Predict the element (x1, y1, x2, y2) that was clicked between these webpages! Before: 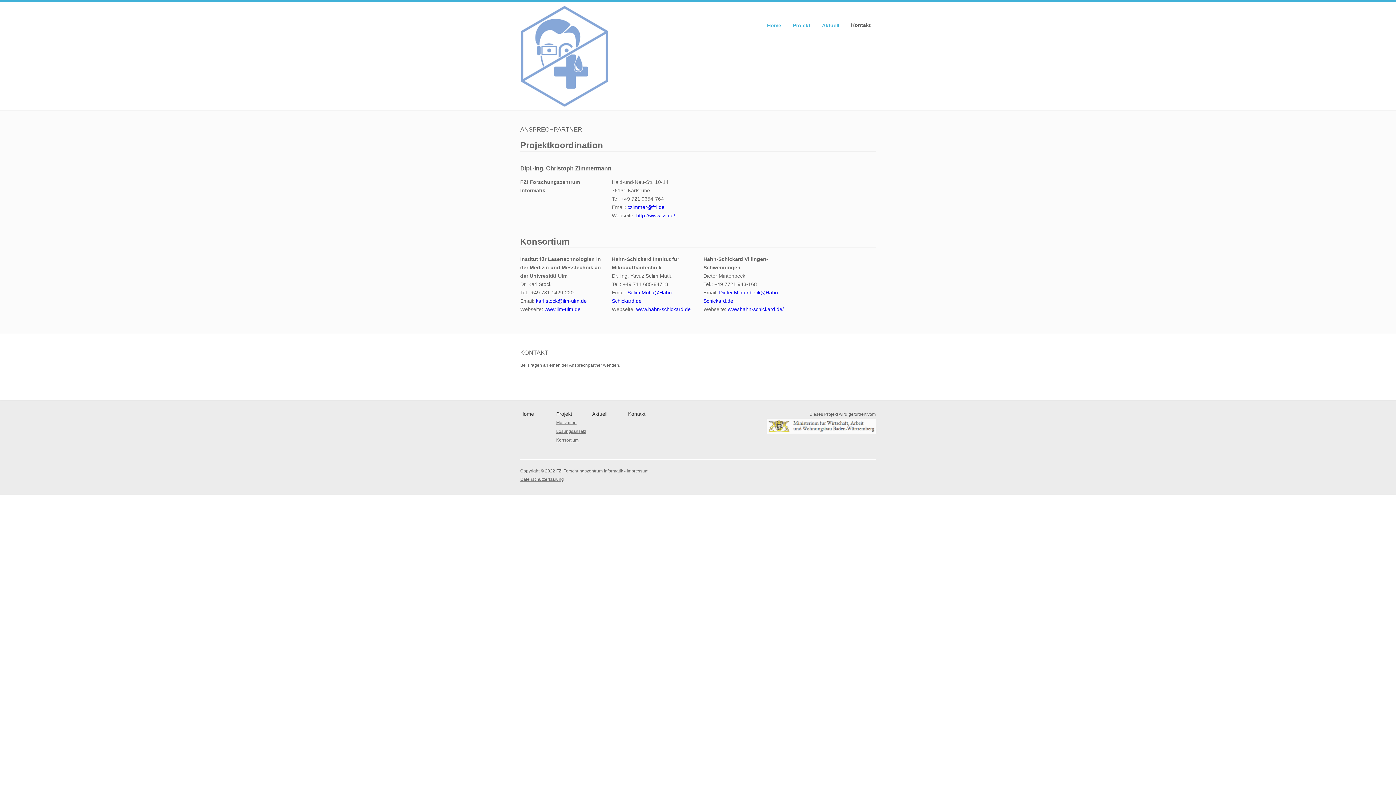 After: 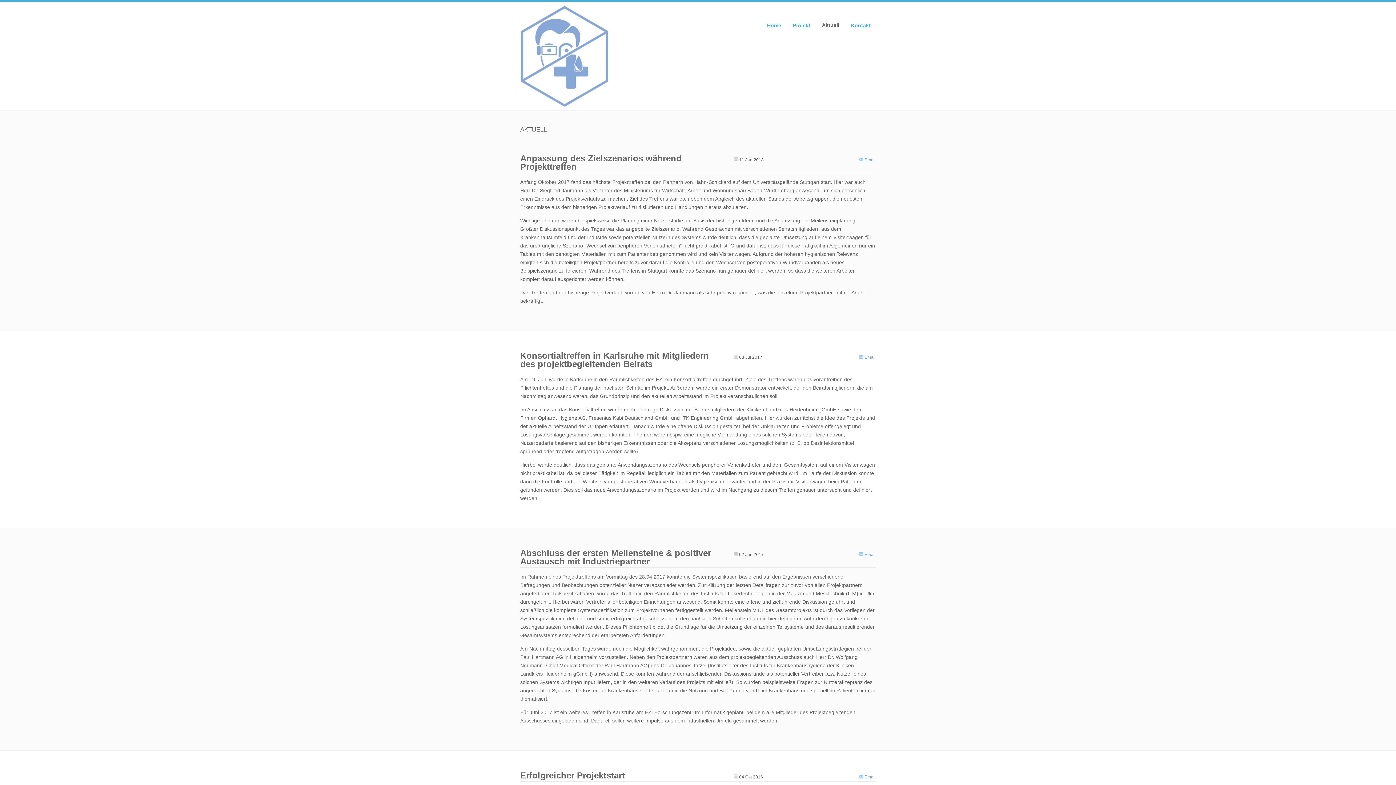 Action: bbox: (822, 19, 839, 31) label: Aktuell